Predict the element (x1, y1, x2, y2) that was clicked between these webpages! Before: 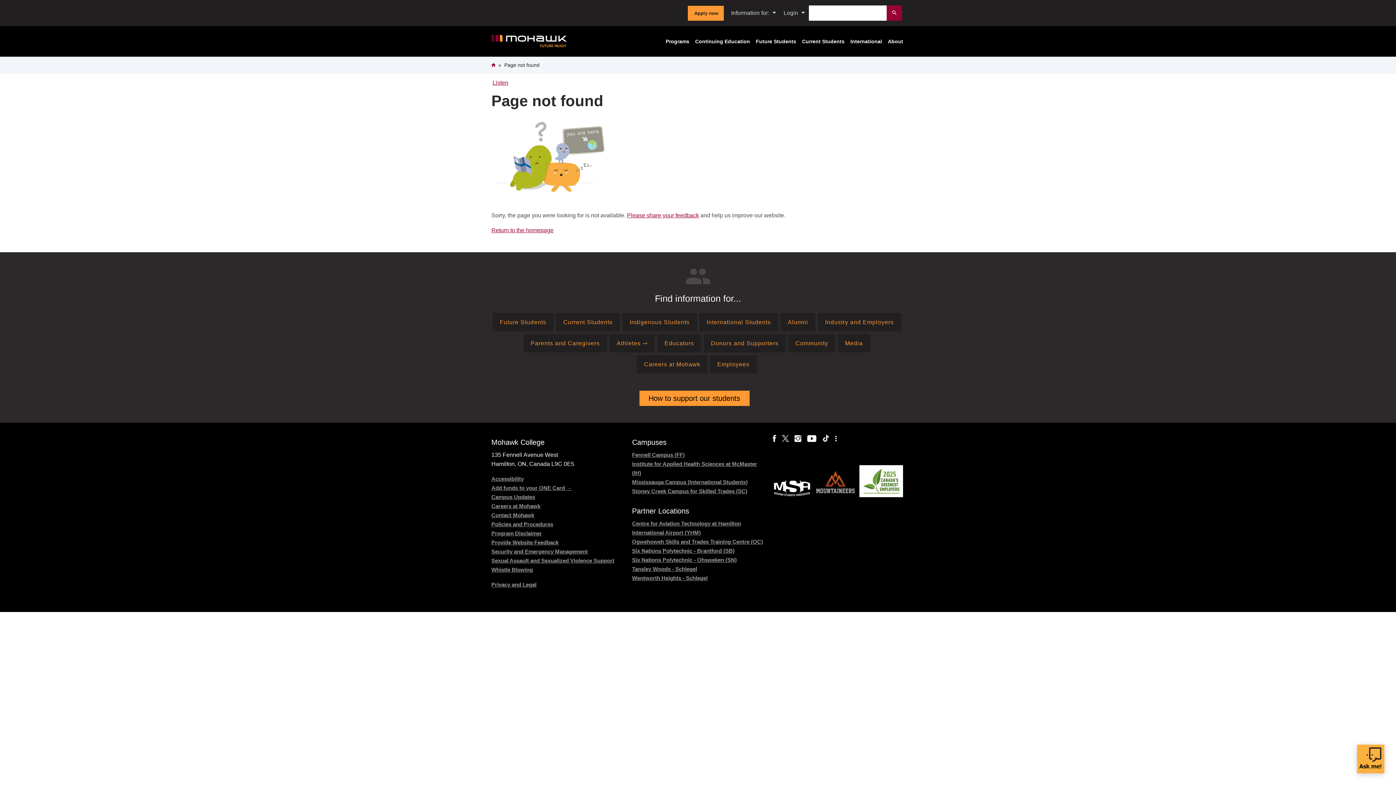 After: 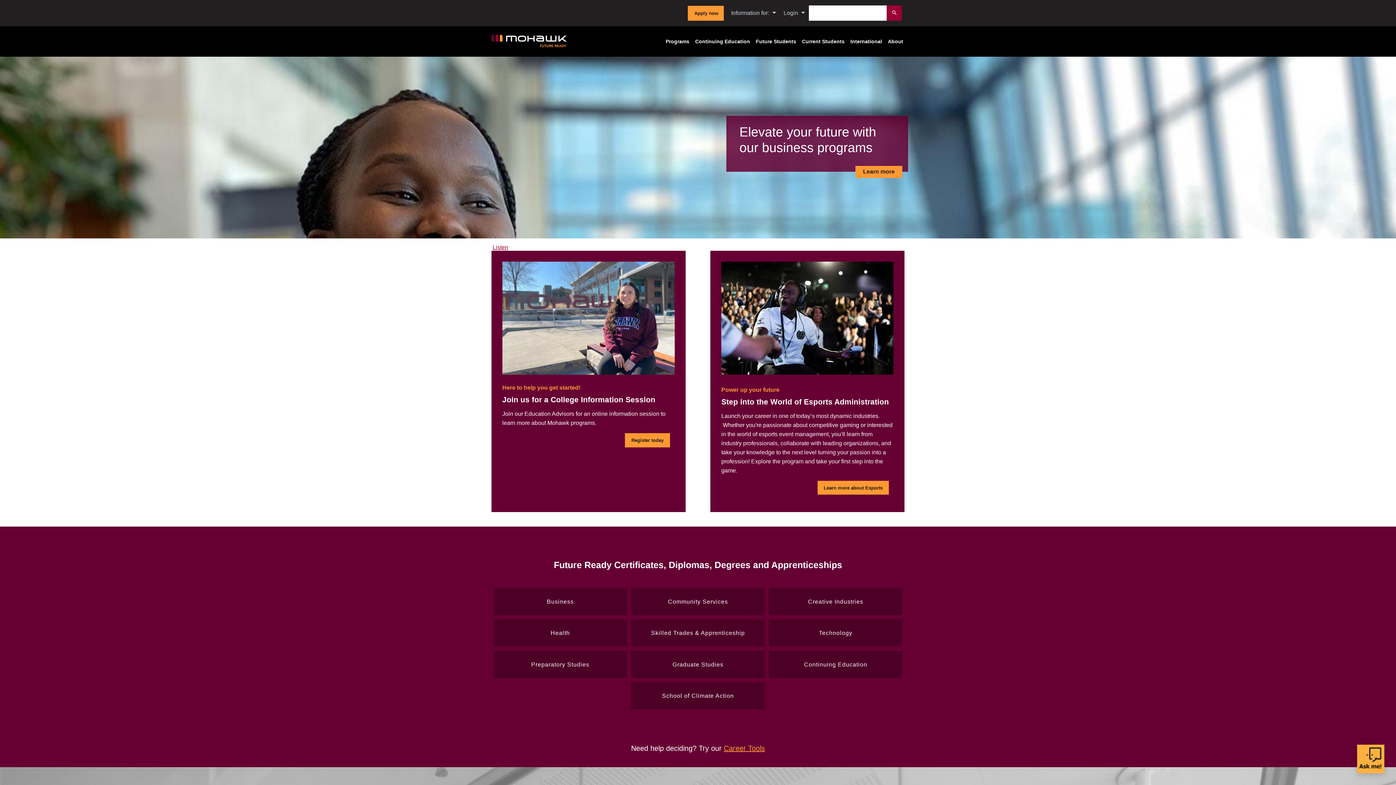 Action: bbox: (491, 62, 495, 68) label: Home